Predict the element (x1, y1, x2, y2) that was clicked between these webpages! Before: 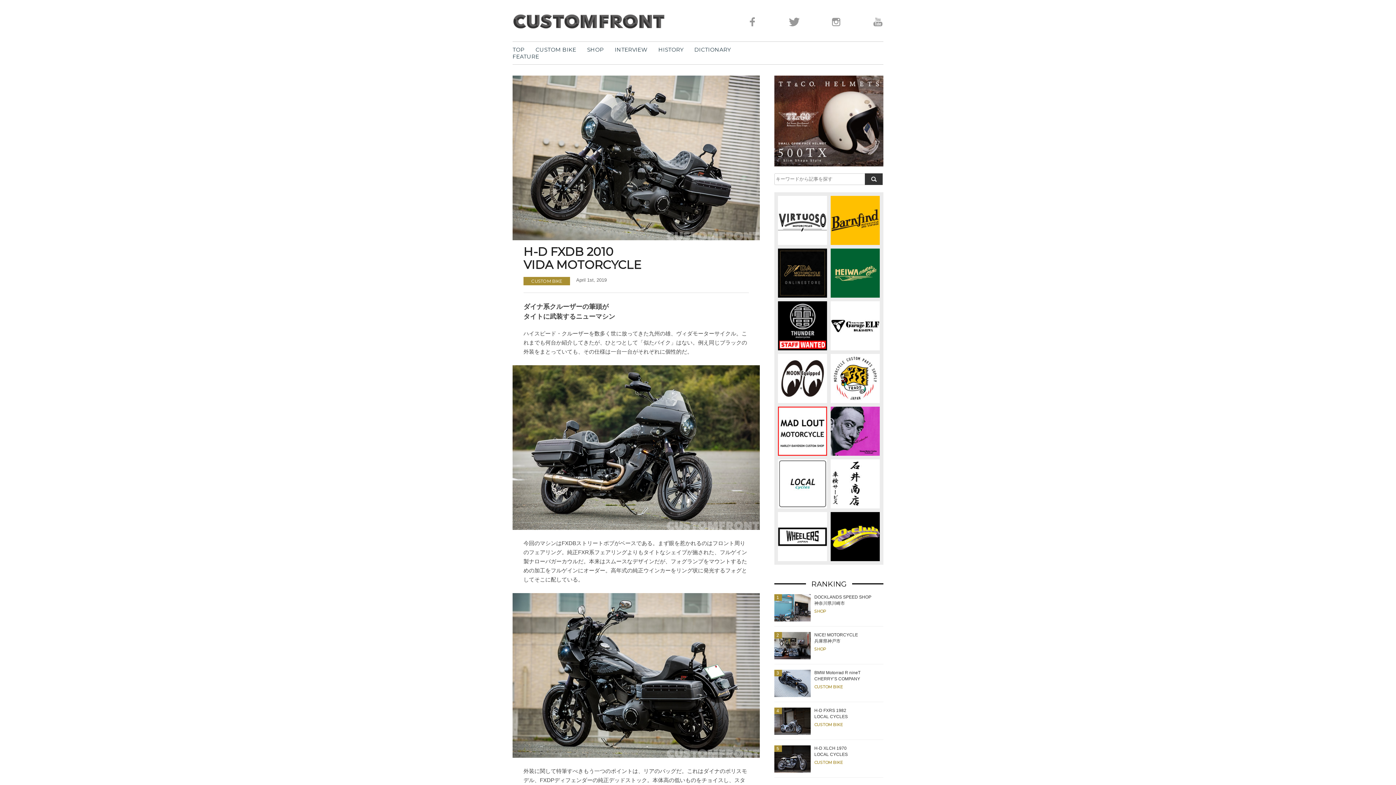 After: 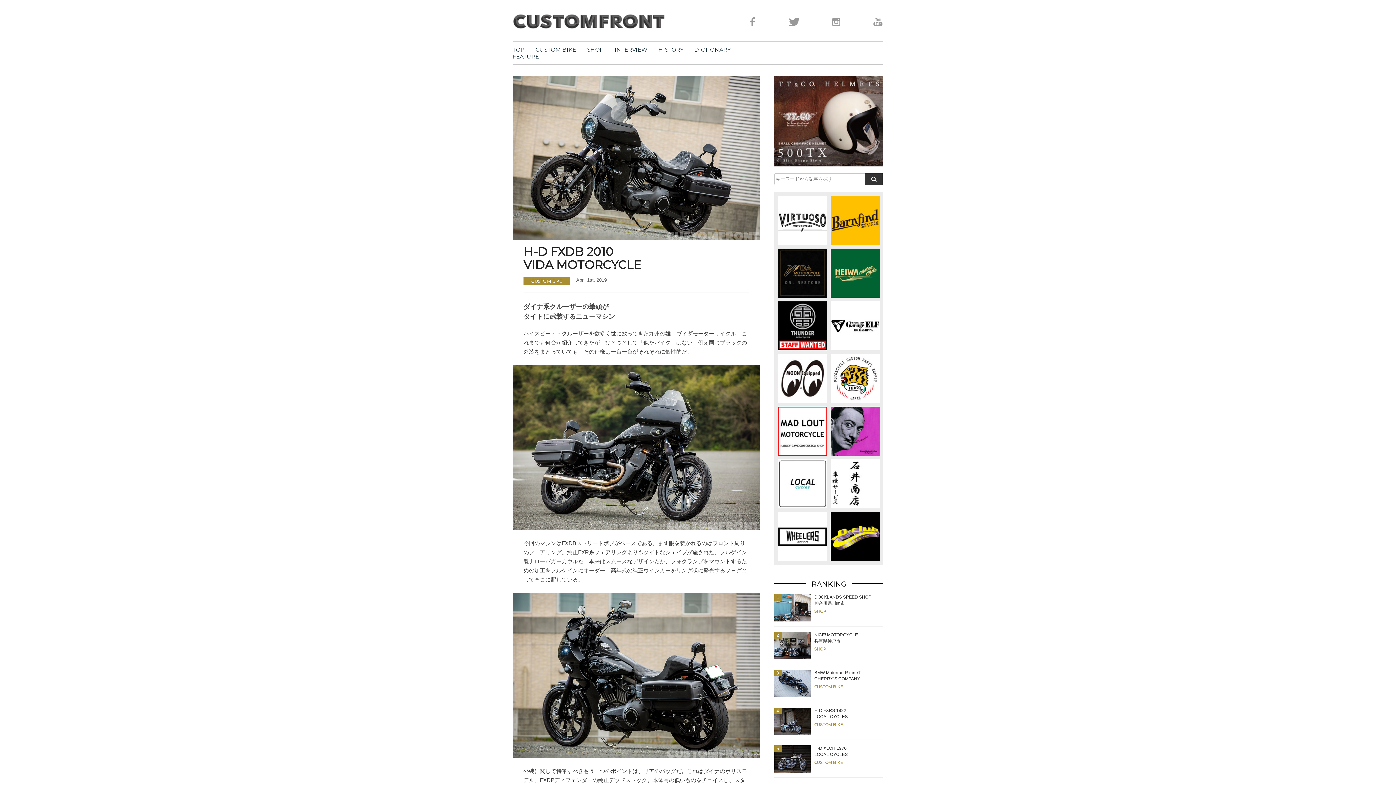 Action: bbox: (830, 345, 880, 351)